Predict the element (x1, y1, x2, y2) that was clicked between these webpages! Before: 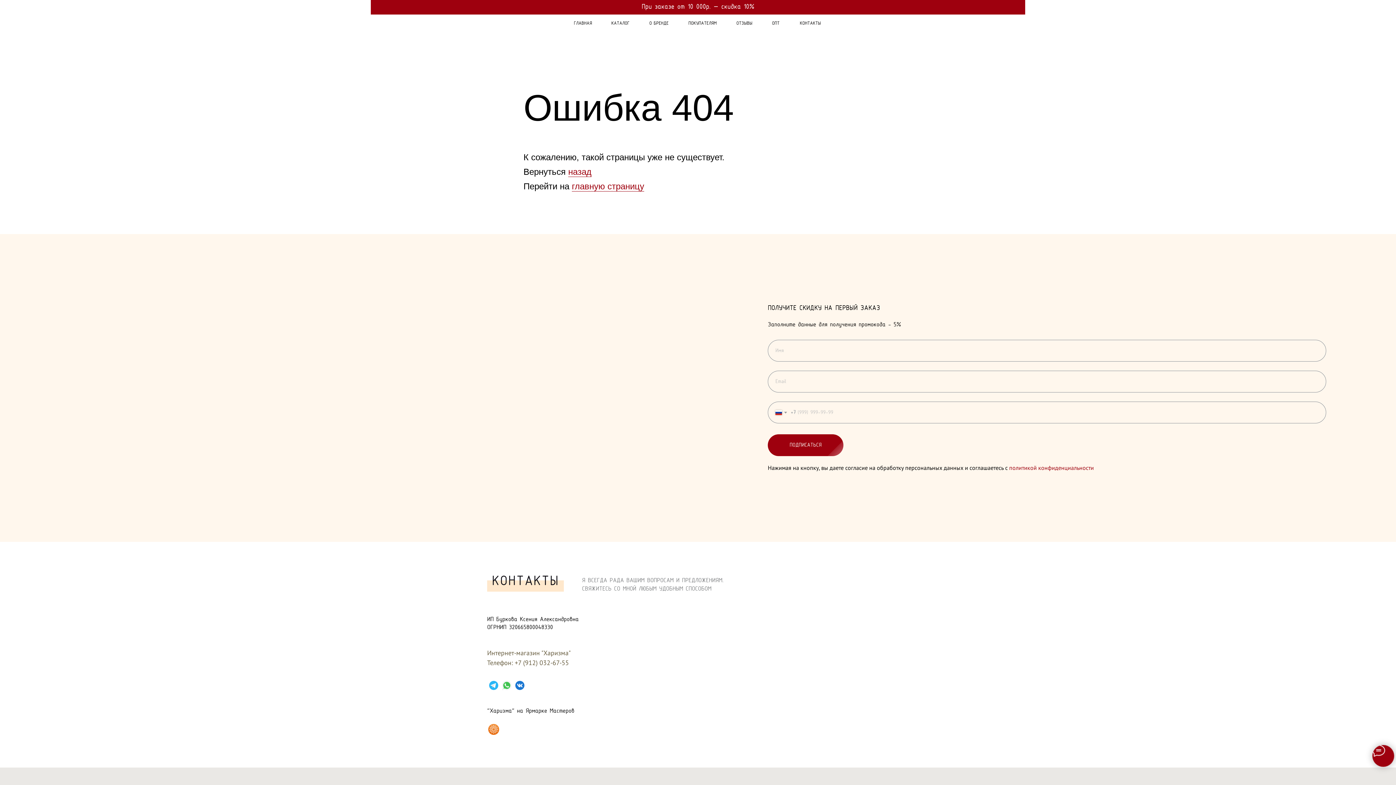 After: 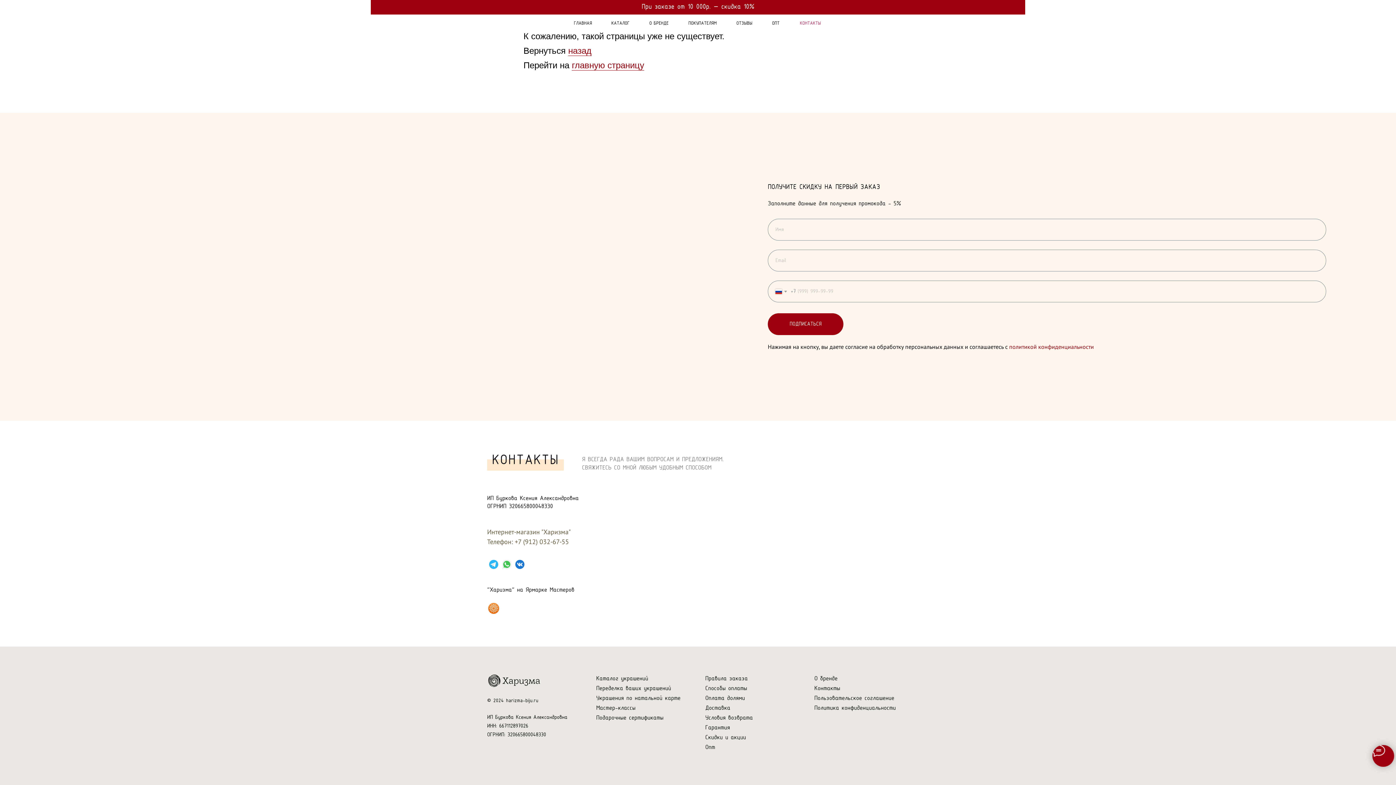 Action: bbox: (796, 16, 824, 31) label: КОНТАКТЫ